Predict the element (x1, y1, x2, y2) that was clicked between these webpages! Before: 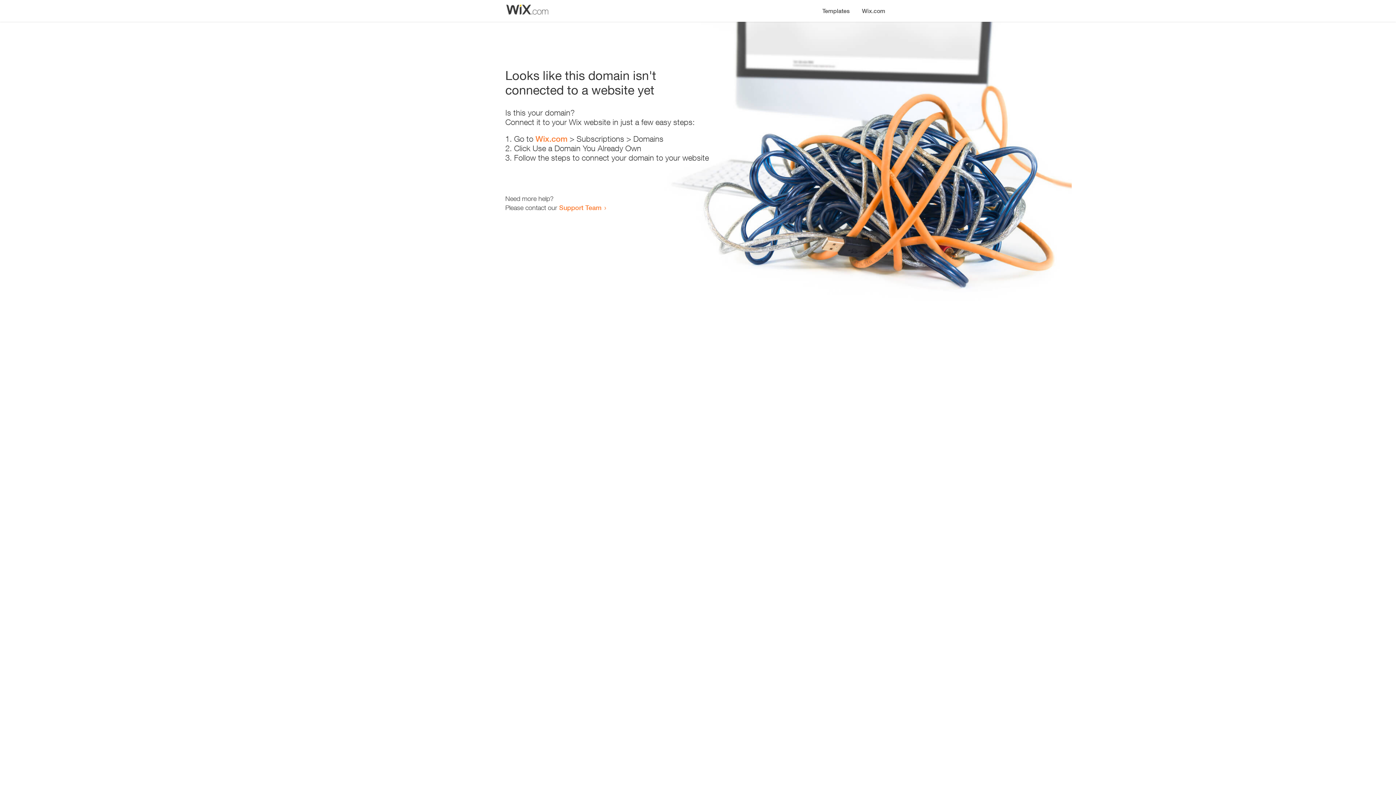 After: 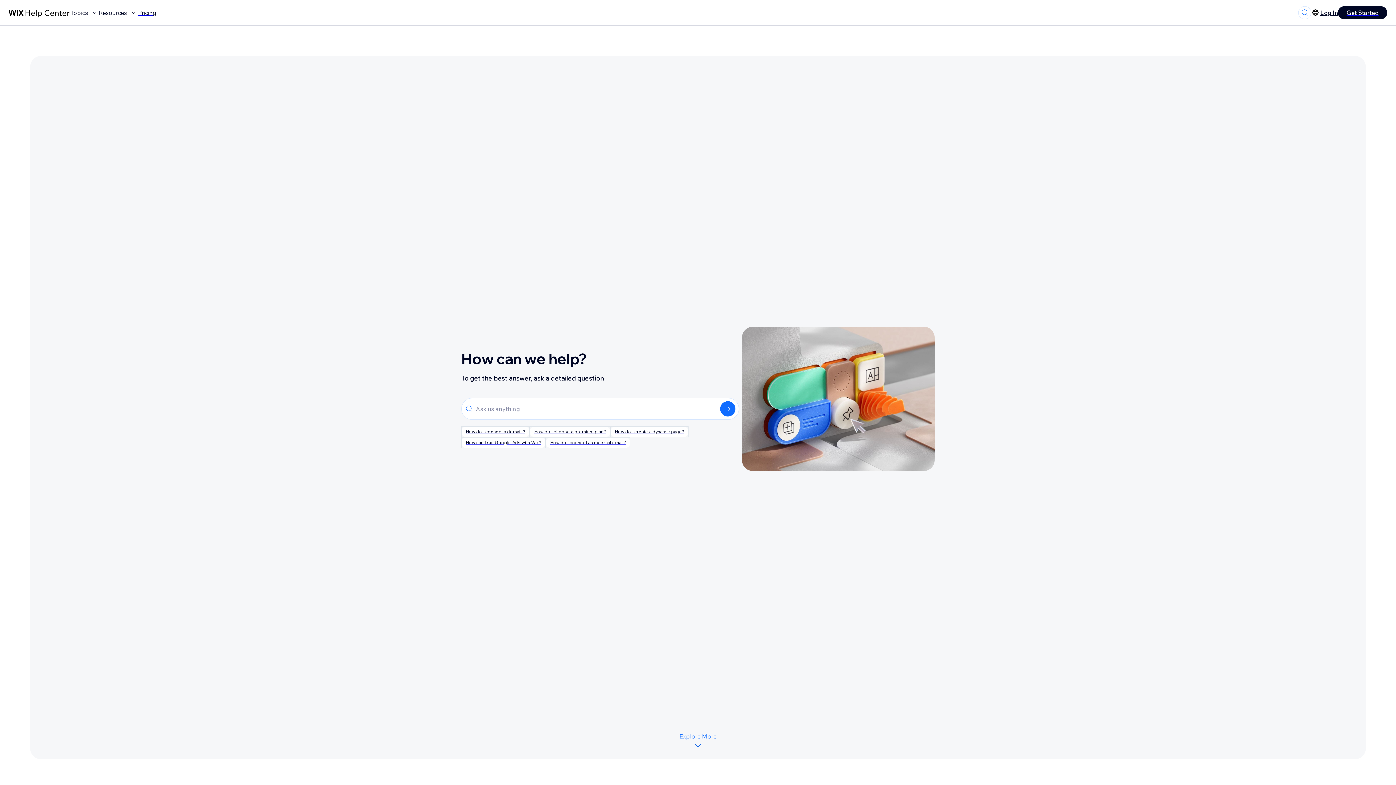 Action: bbox: (559, 203, 601, 211) label: Support Team